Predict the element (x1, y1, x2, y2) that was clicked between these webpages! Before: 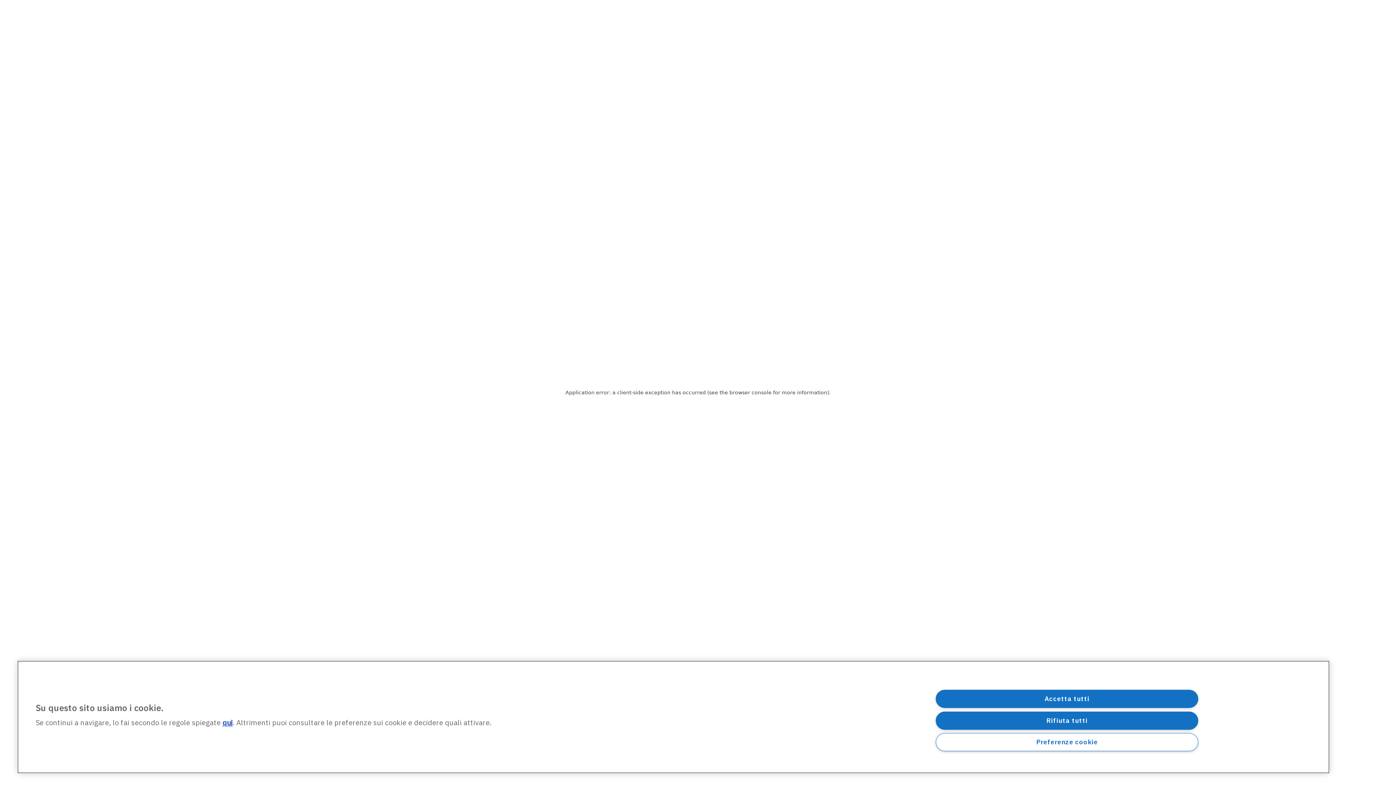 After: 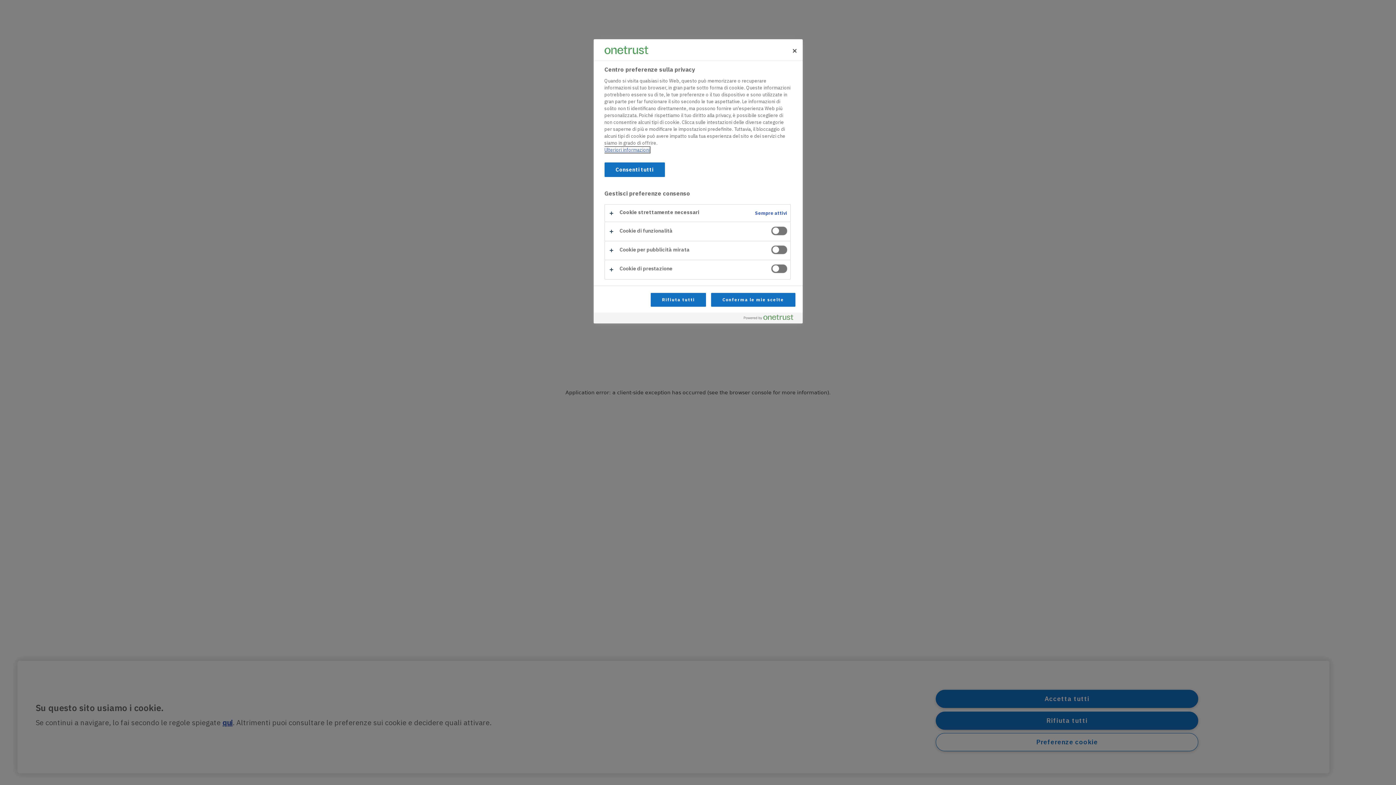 Action: bbox: (936, 733, 1198, 751) label: Preferenze cookie